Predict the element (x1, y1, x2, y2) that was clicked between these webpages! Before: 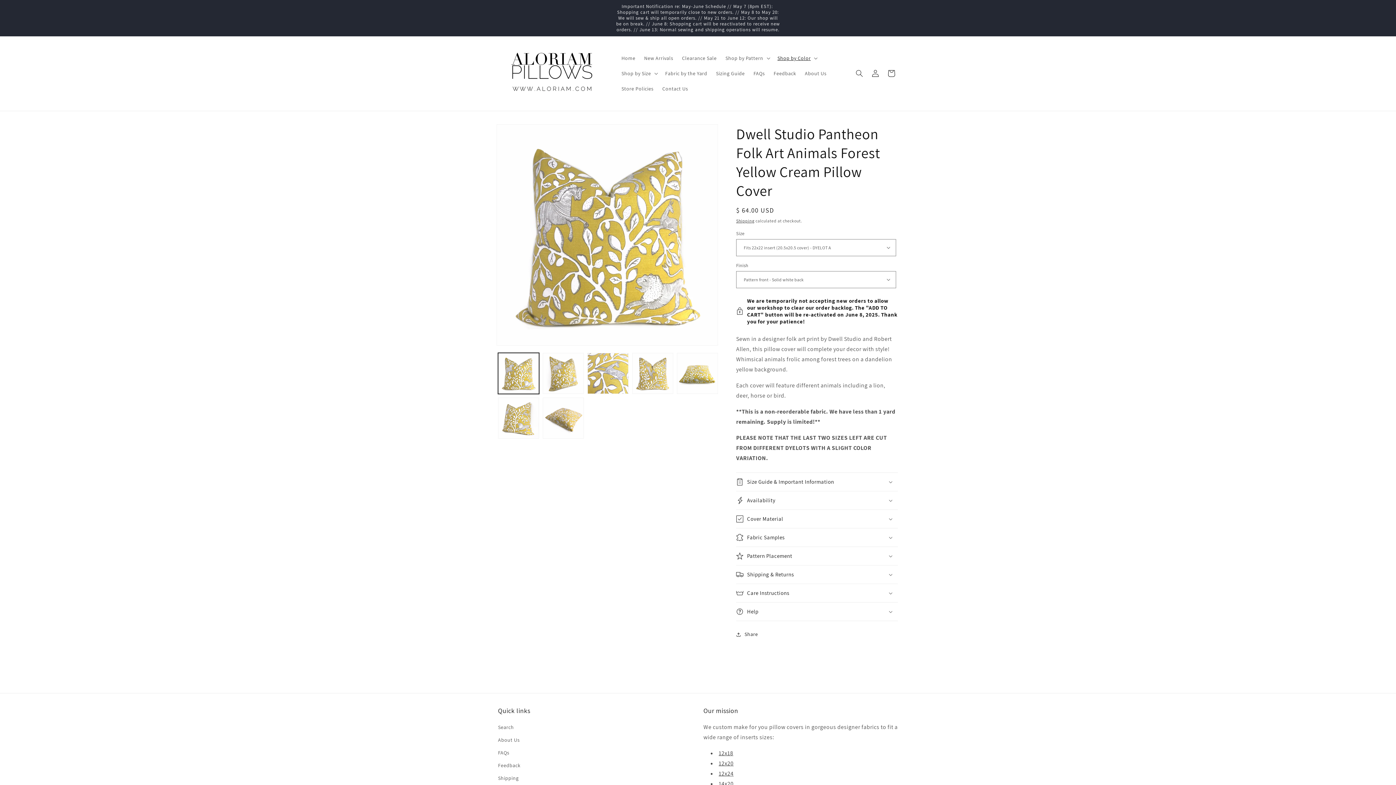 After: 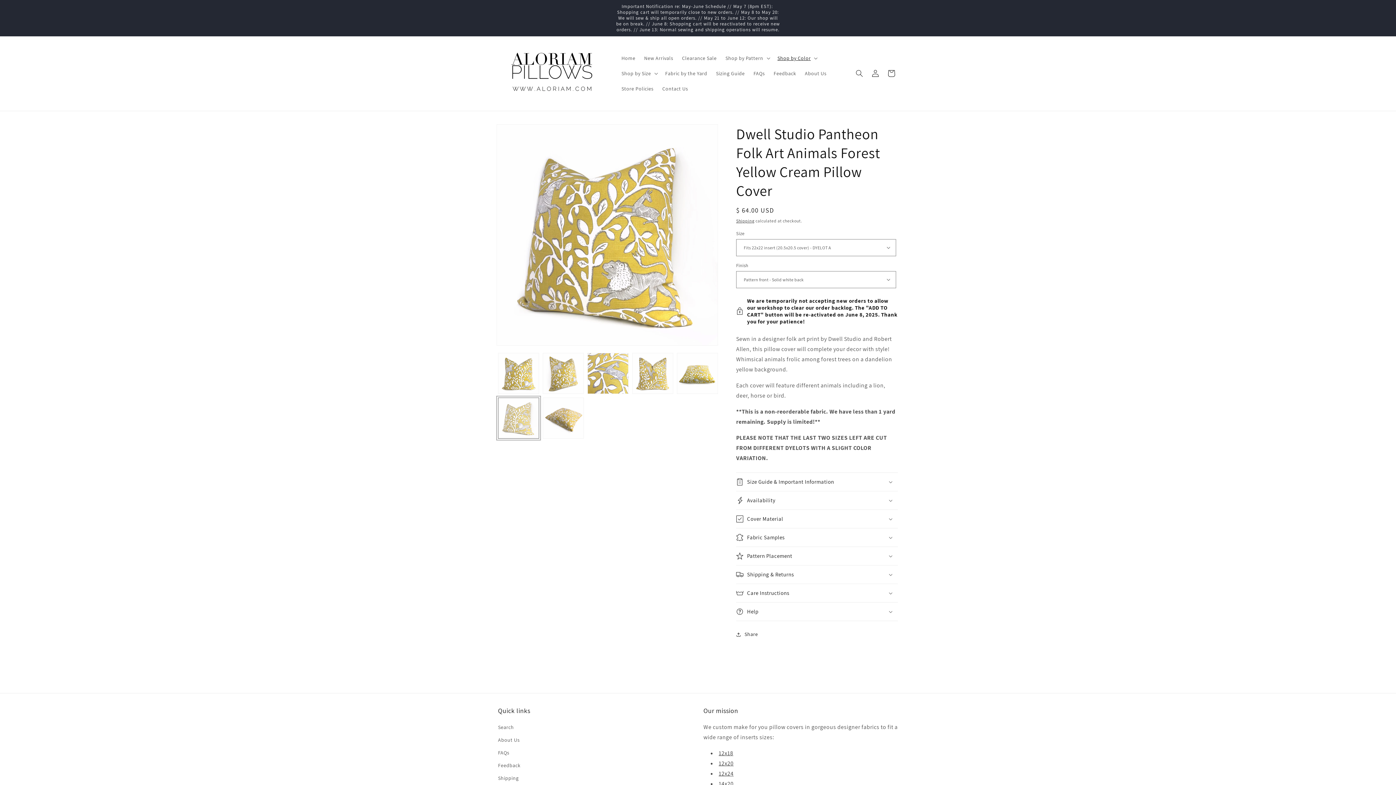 Action: bbox: (498, 397, 539, 438) label: Load image 6 in gallery view